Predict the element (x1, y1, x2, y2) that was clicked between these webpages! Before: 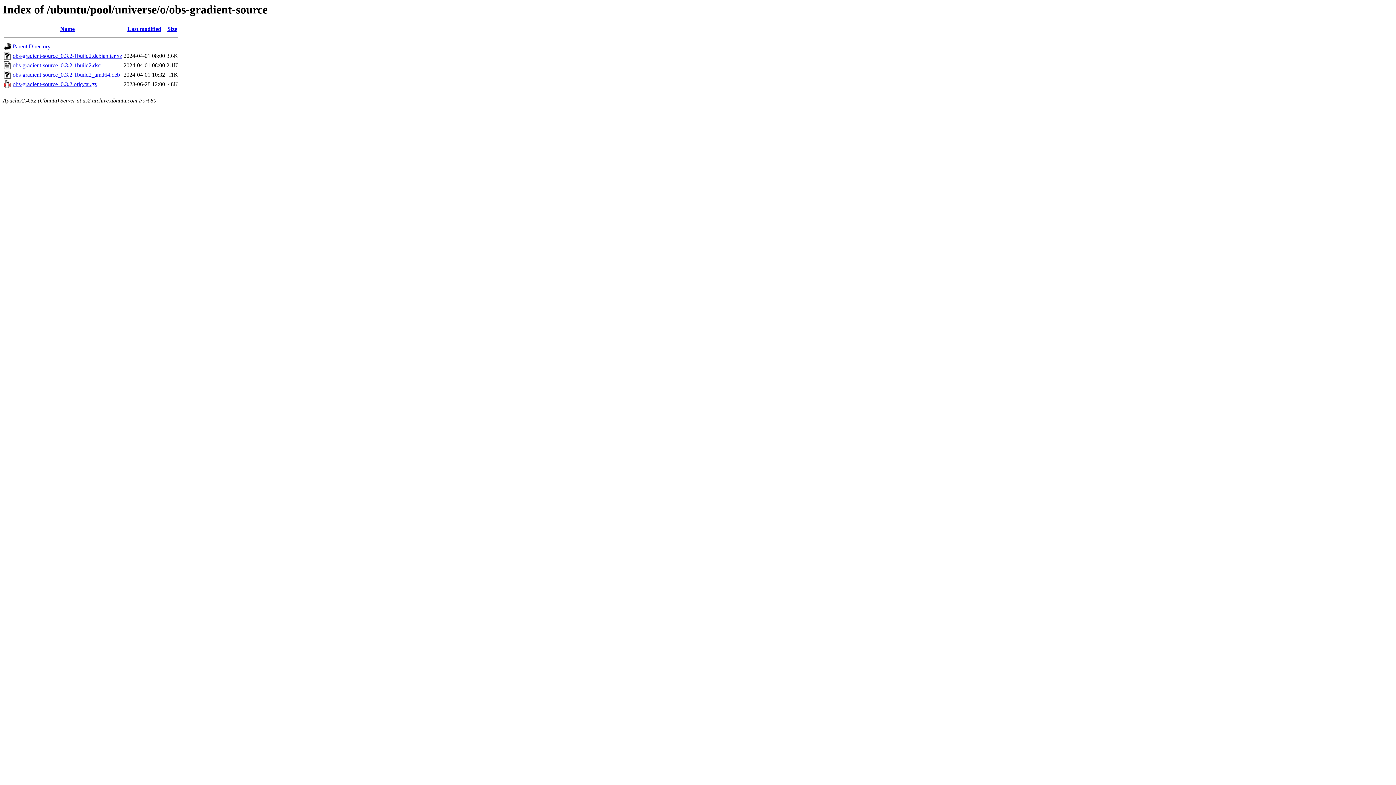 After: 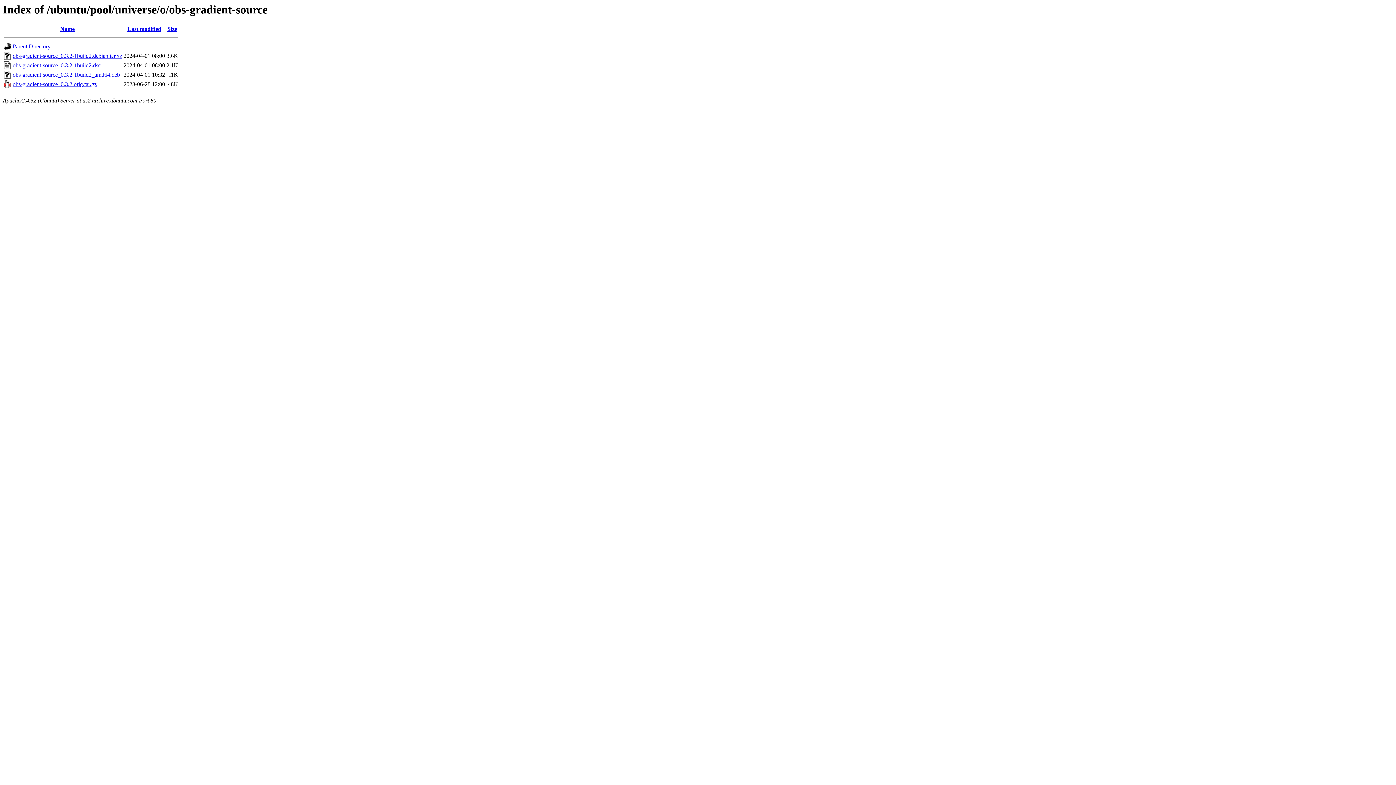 Action: label: obs-gradient-source_0.3.2-1build2.debian.tar.xz bbox: (12, 52, 122, 59)